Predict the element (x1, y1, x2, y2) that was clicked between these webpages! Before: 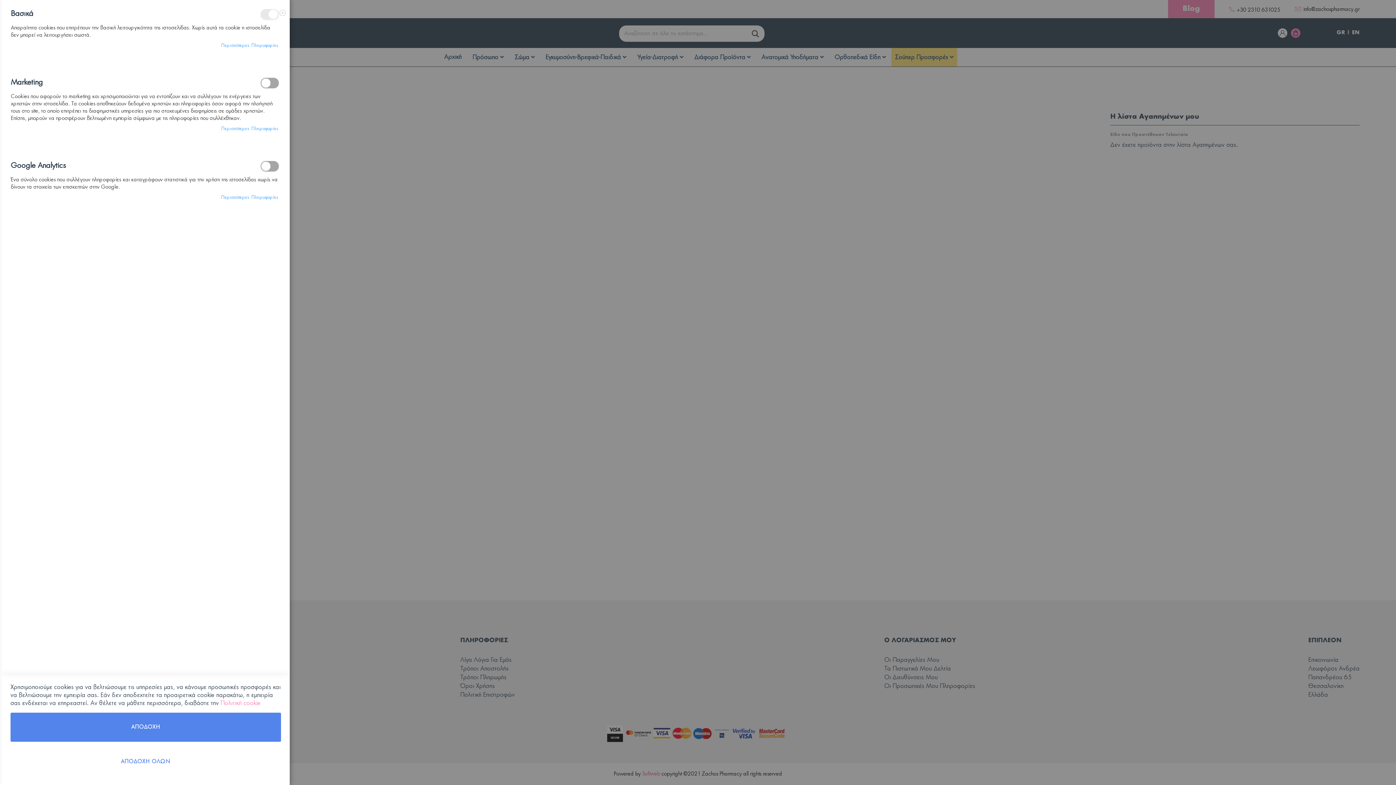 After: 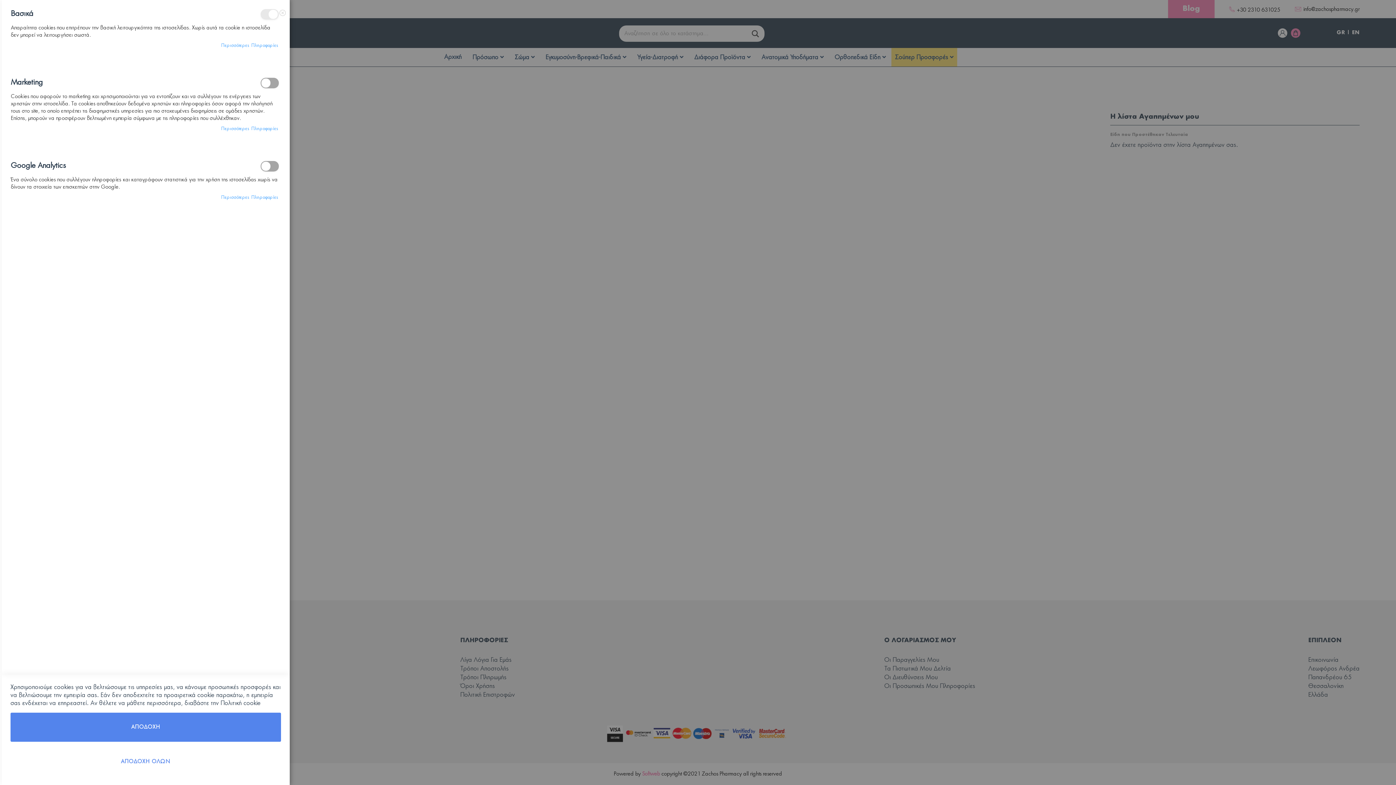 Action: bbox: (220, 700, 260, 706) label: Πολιτική cookie